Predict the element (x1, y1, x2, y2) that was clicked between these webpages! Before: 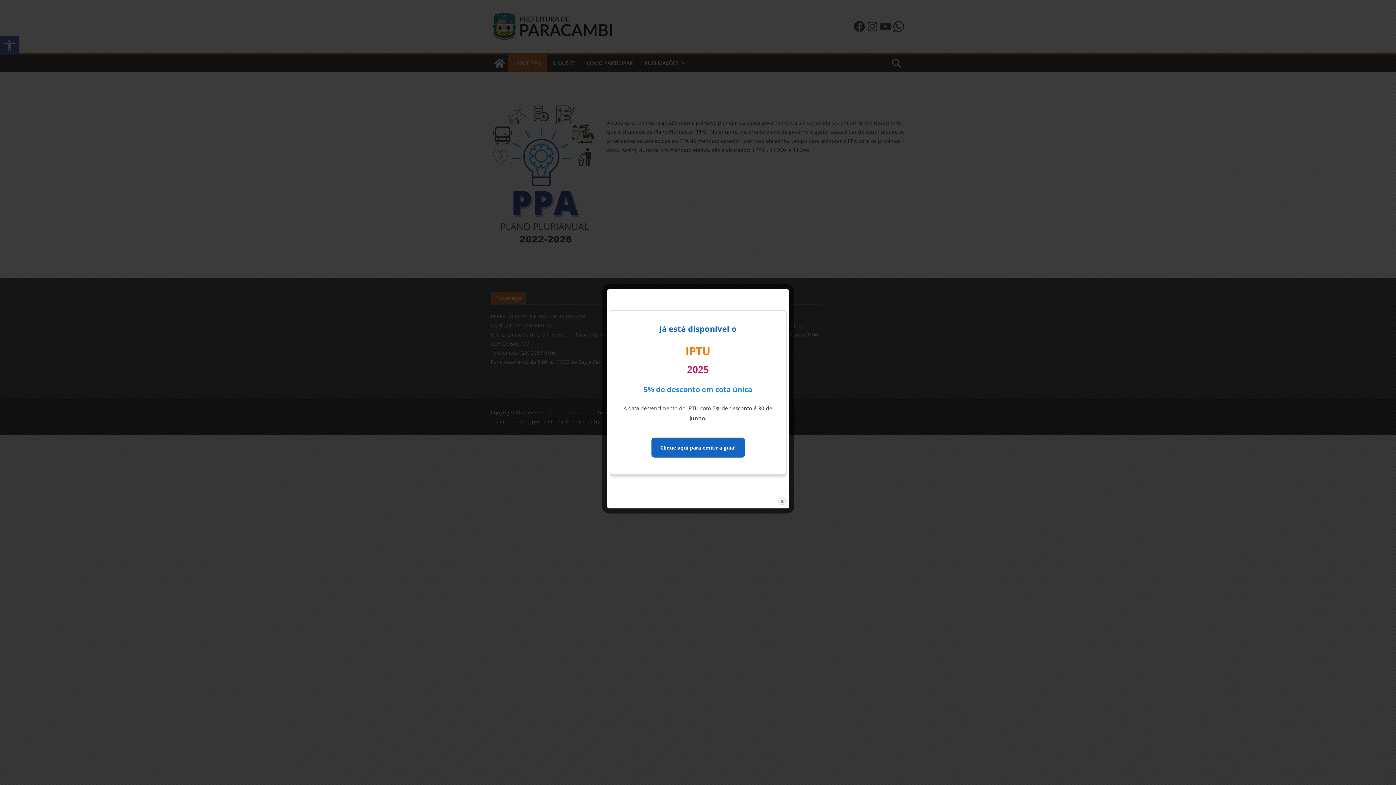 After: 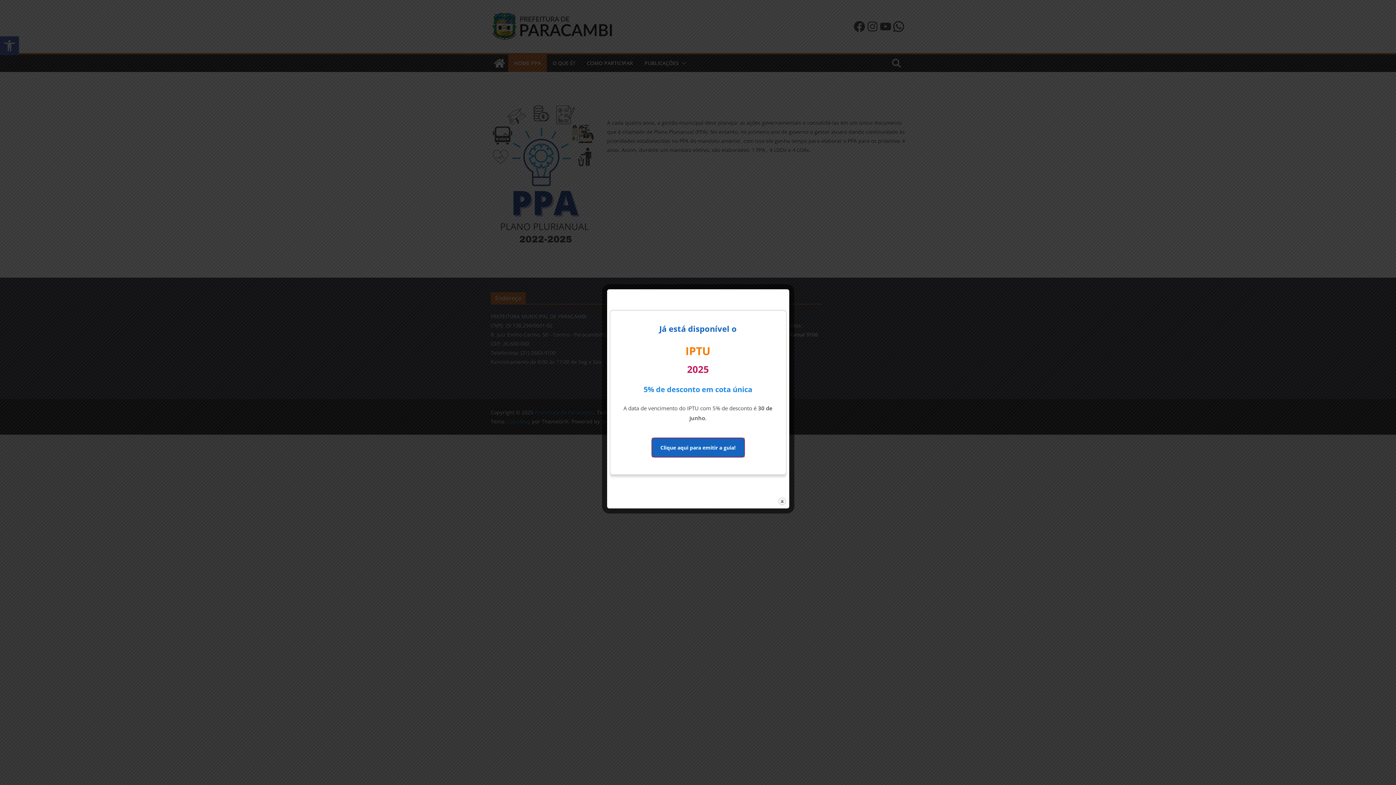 Action: label: Clique aqui para emitir a guia! bbox: (651, 437, 744, 457)